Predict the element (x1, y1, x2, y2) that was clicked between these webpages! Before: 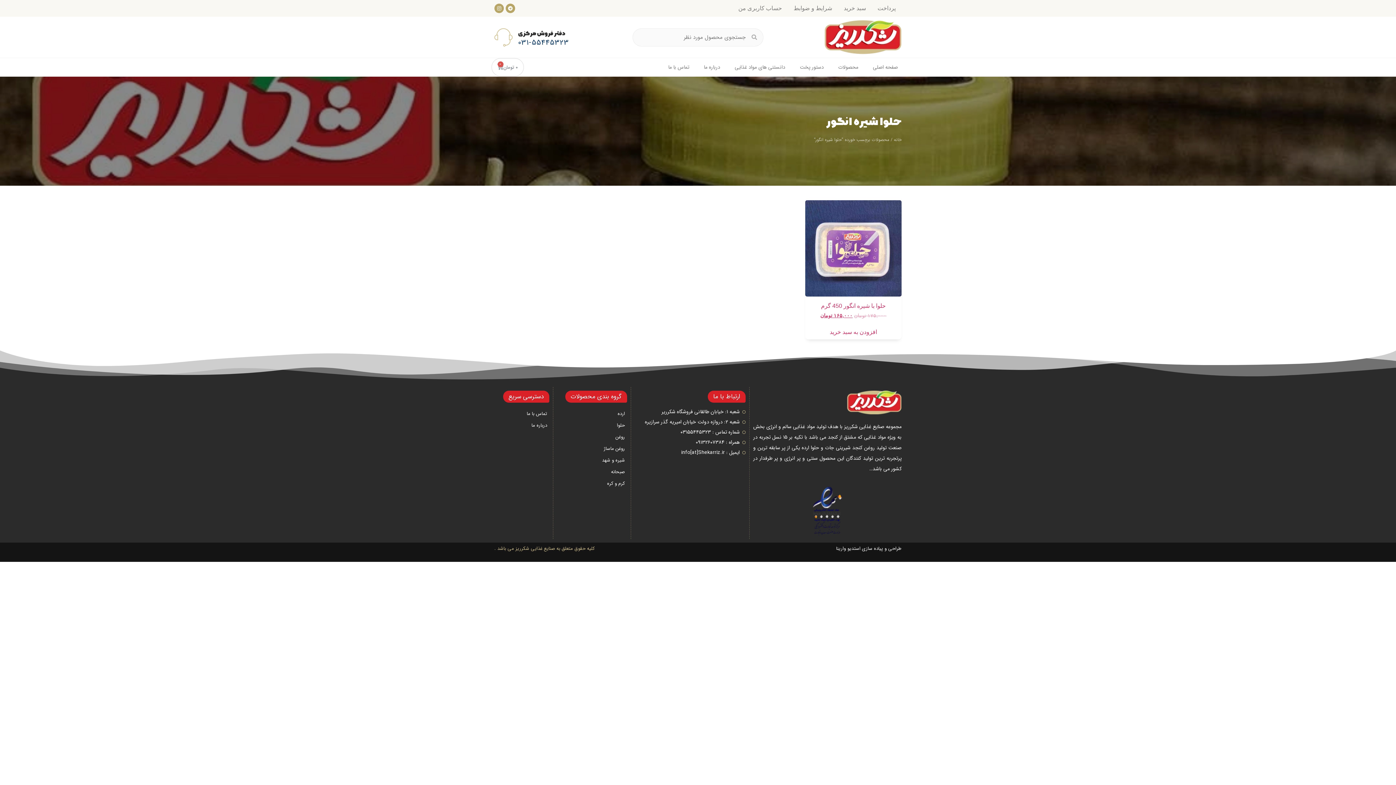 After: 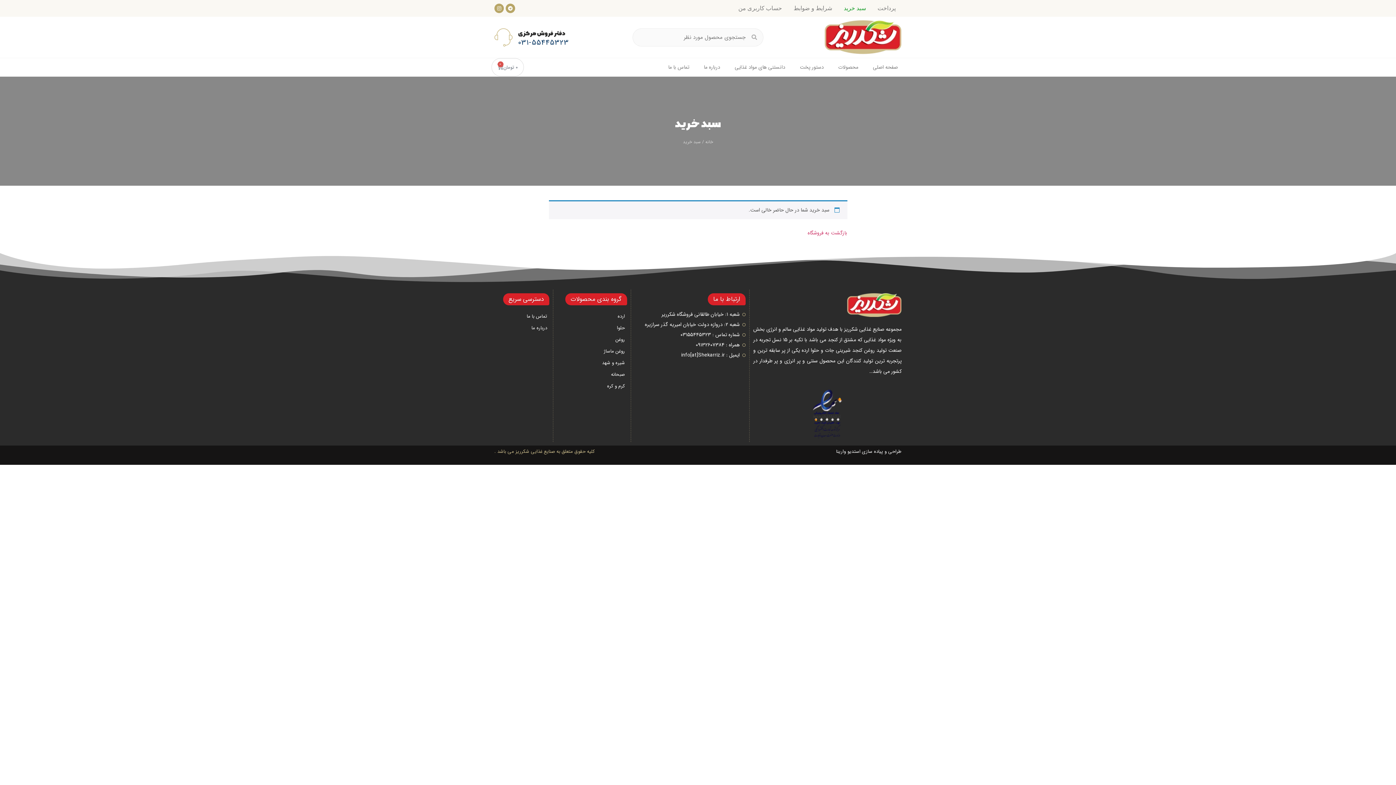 Action: bbox: (838, 3, 872, 13) label: سبد خرید